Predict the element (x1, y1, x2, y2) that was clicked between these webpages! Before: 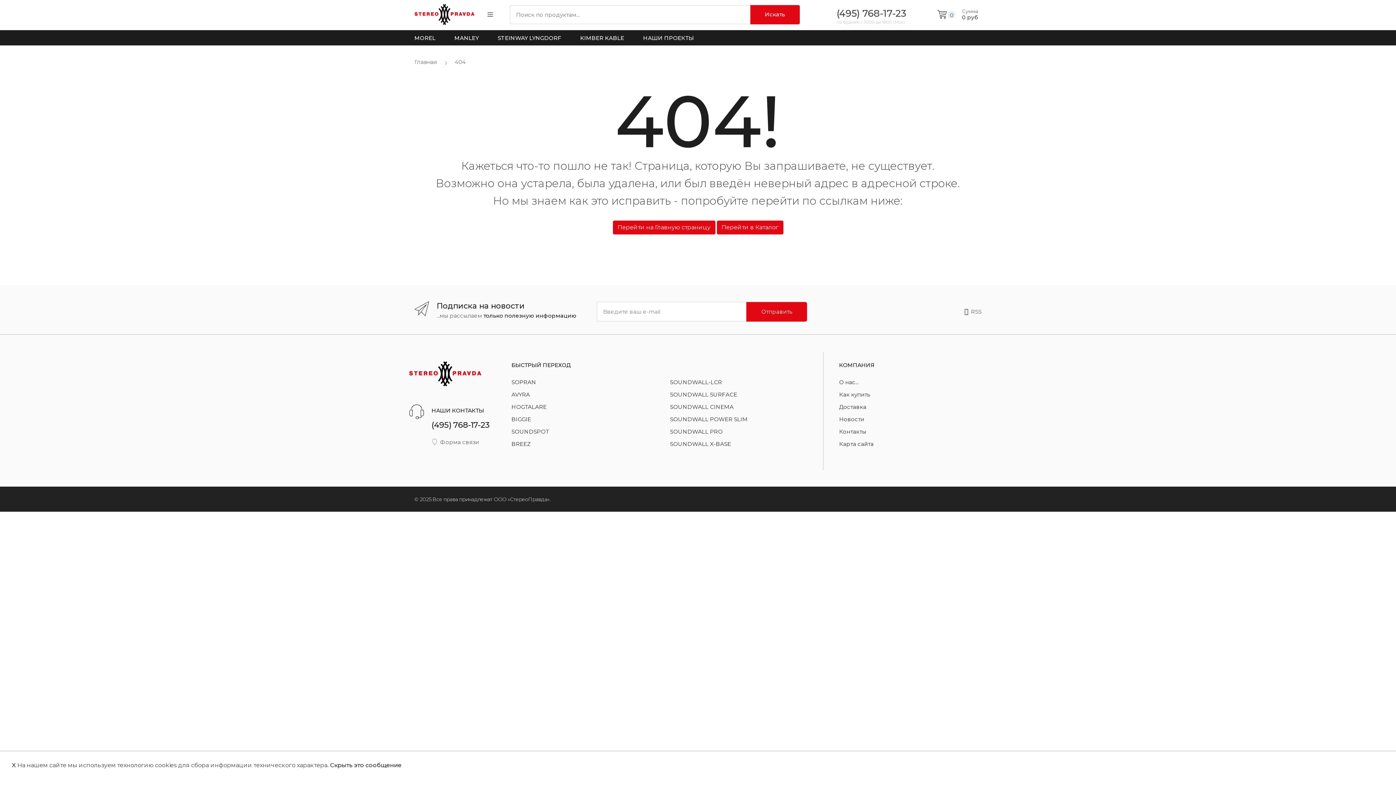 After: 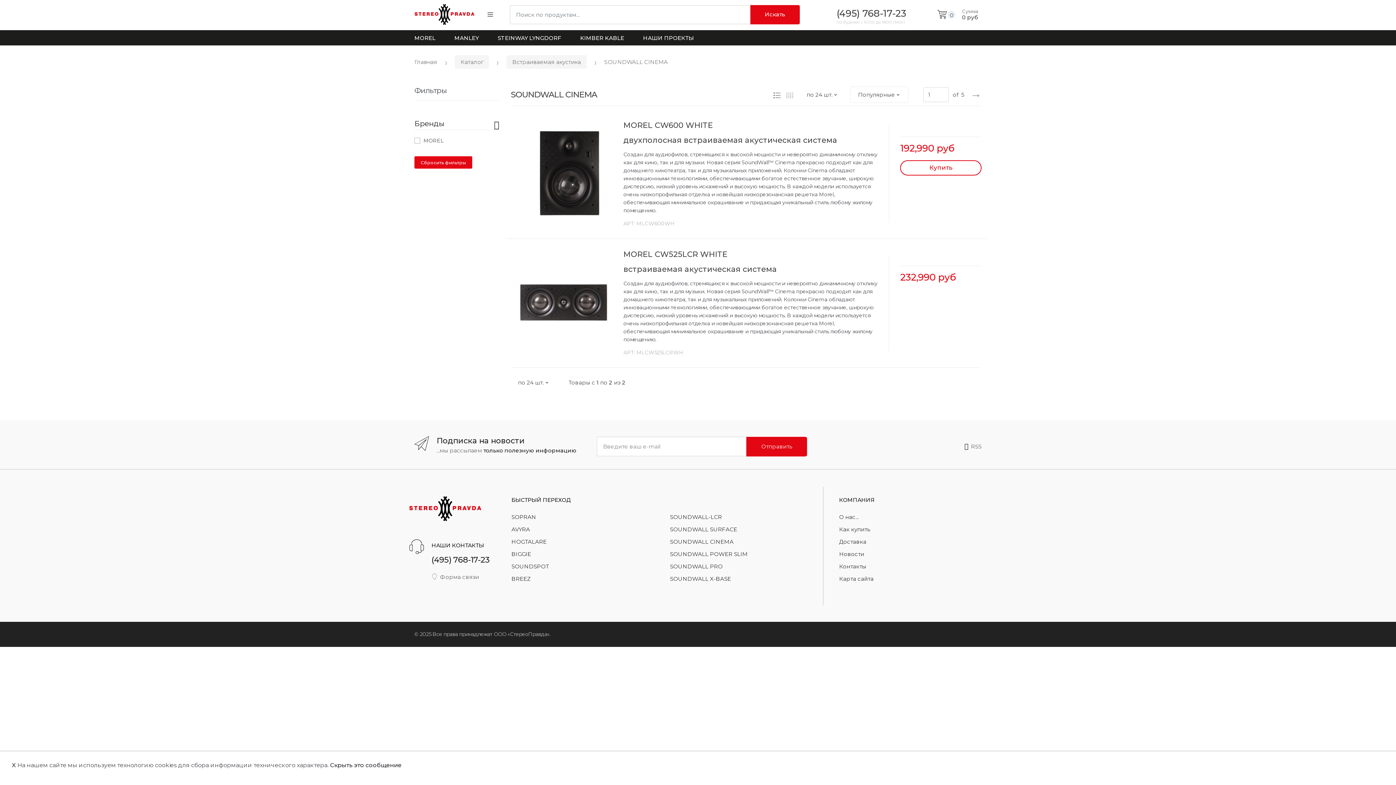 Action: bbox: (670, 403, 733, 410) label: SOUNDWALL CINEMA